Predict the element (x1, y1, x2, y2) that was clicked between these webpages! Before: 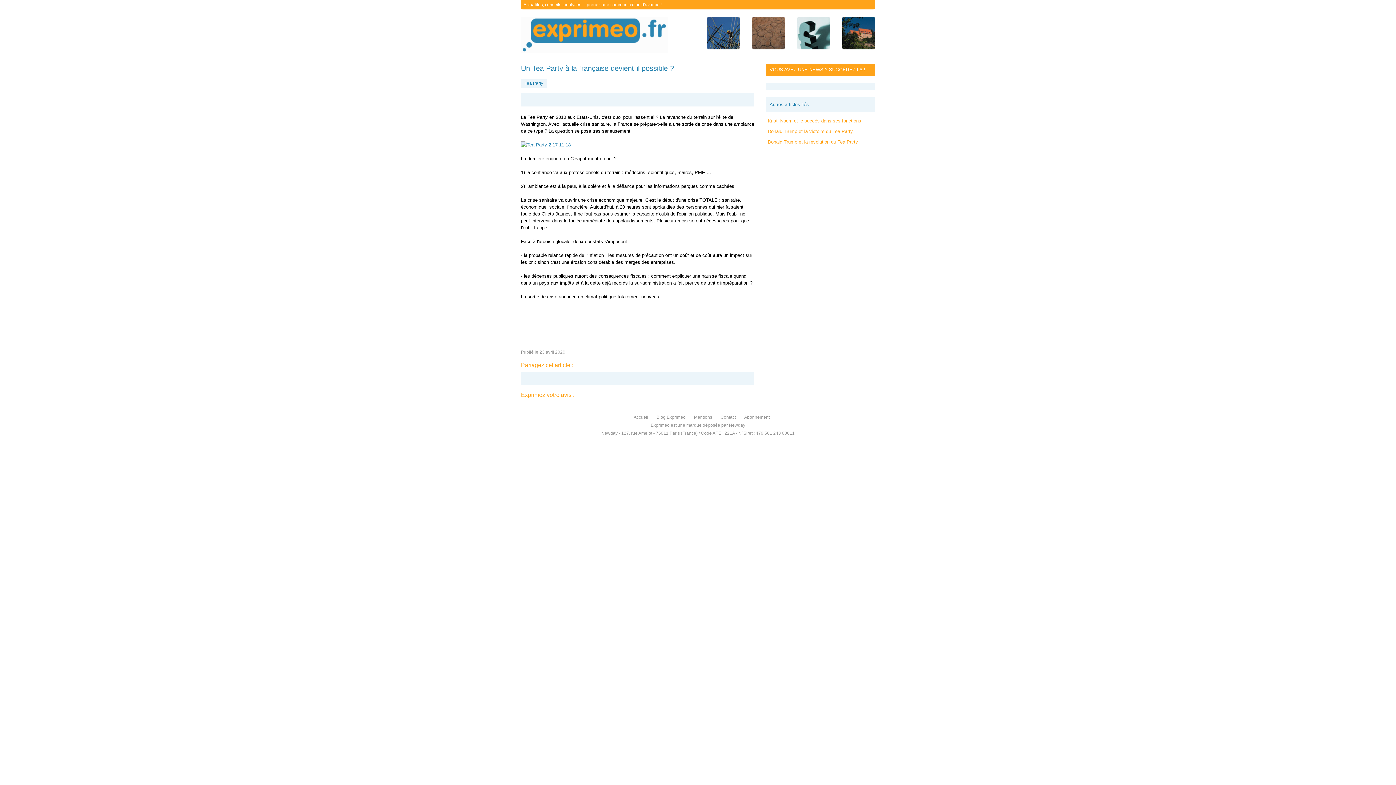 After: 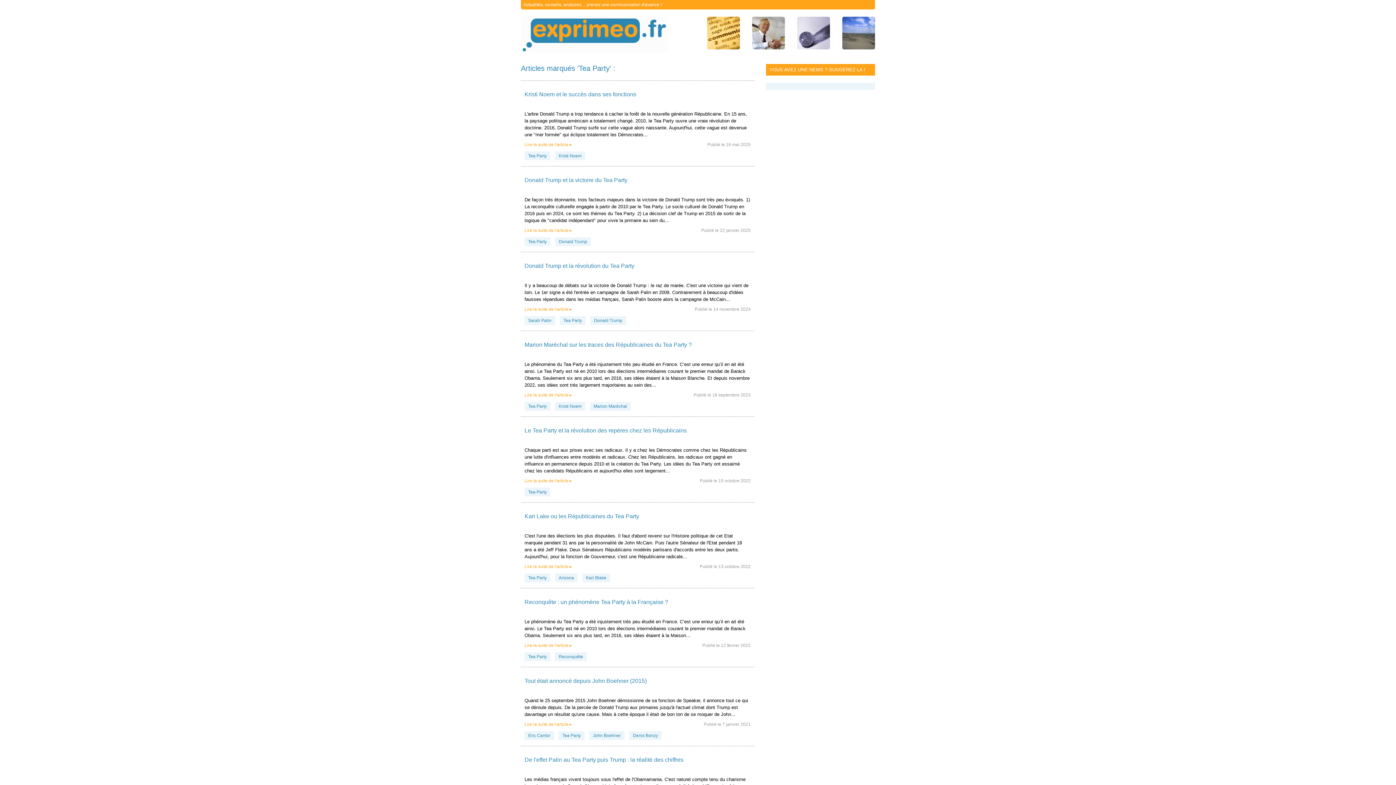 Action: label: Tea Party bbox: (521, 78, 546, 87)